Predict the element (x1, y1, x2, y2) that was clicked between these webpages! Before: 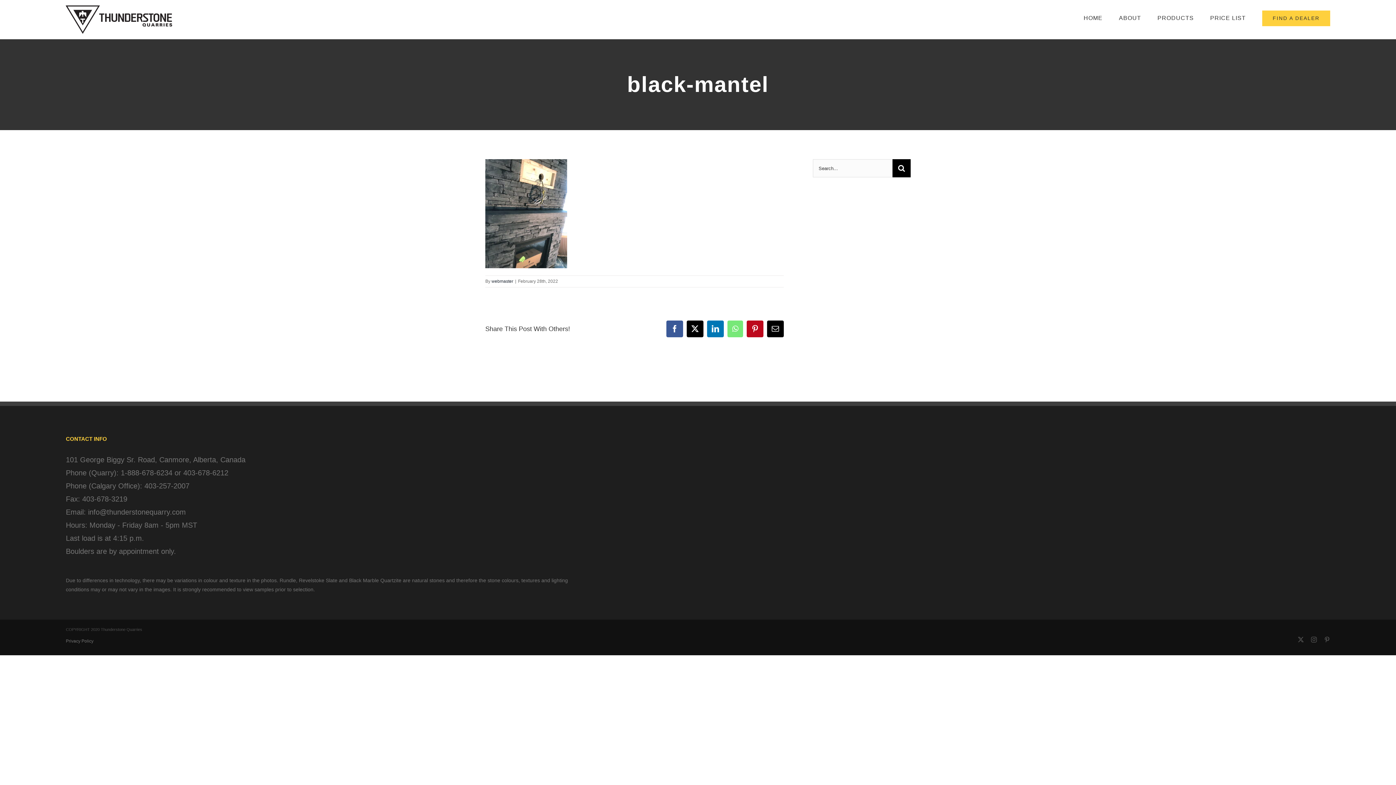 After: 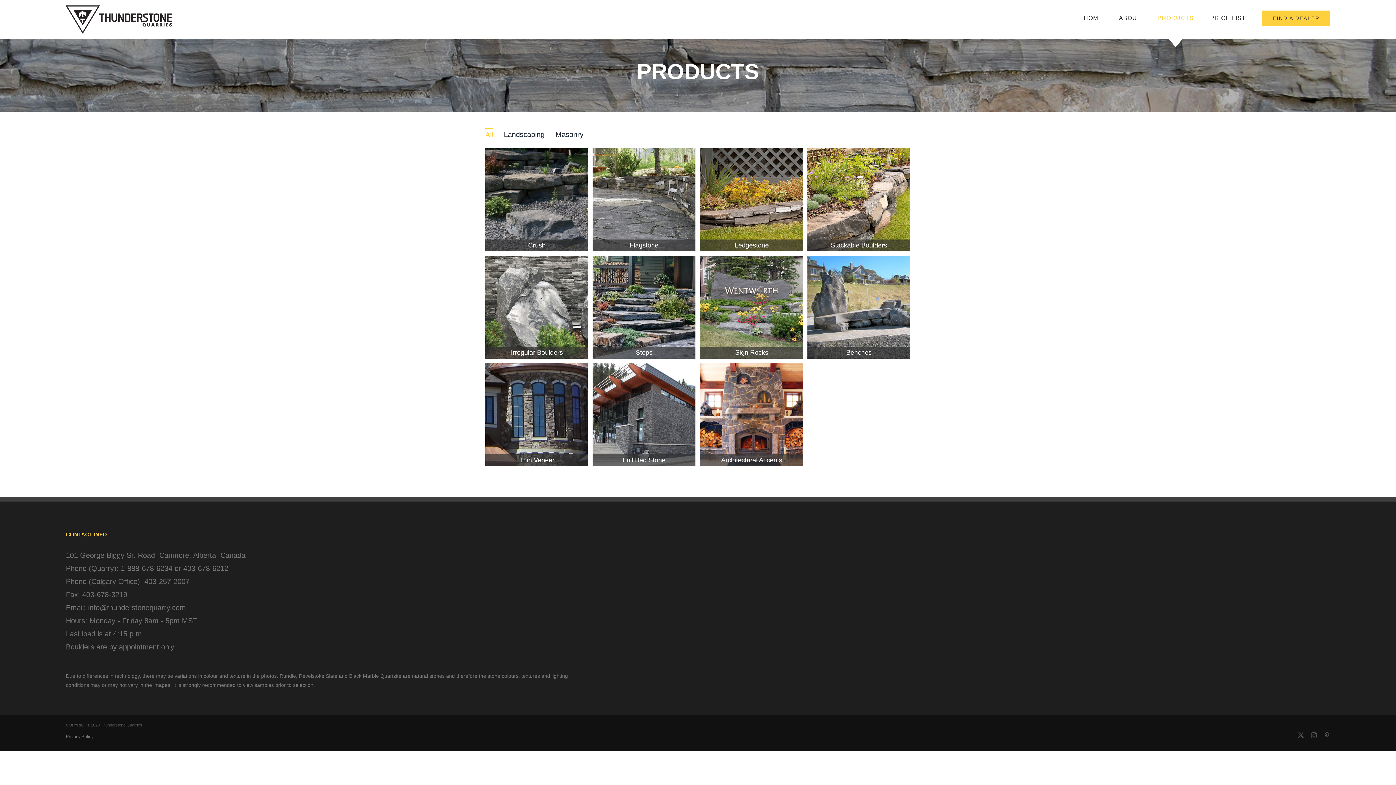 Action: bbox: (1157, 0, 1194, 36) label: PRODUCTS